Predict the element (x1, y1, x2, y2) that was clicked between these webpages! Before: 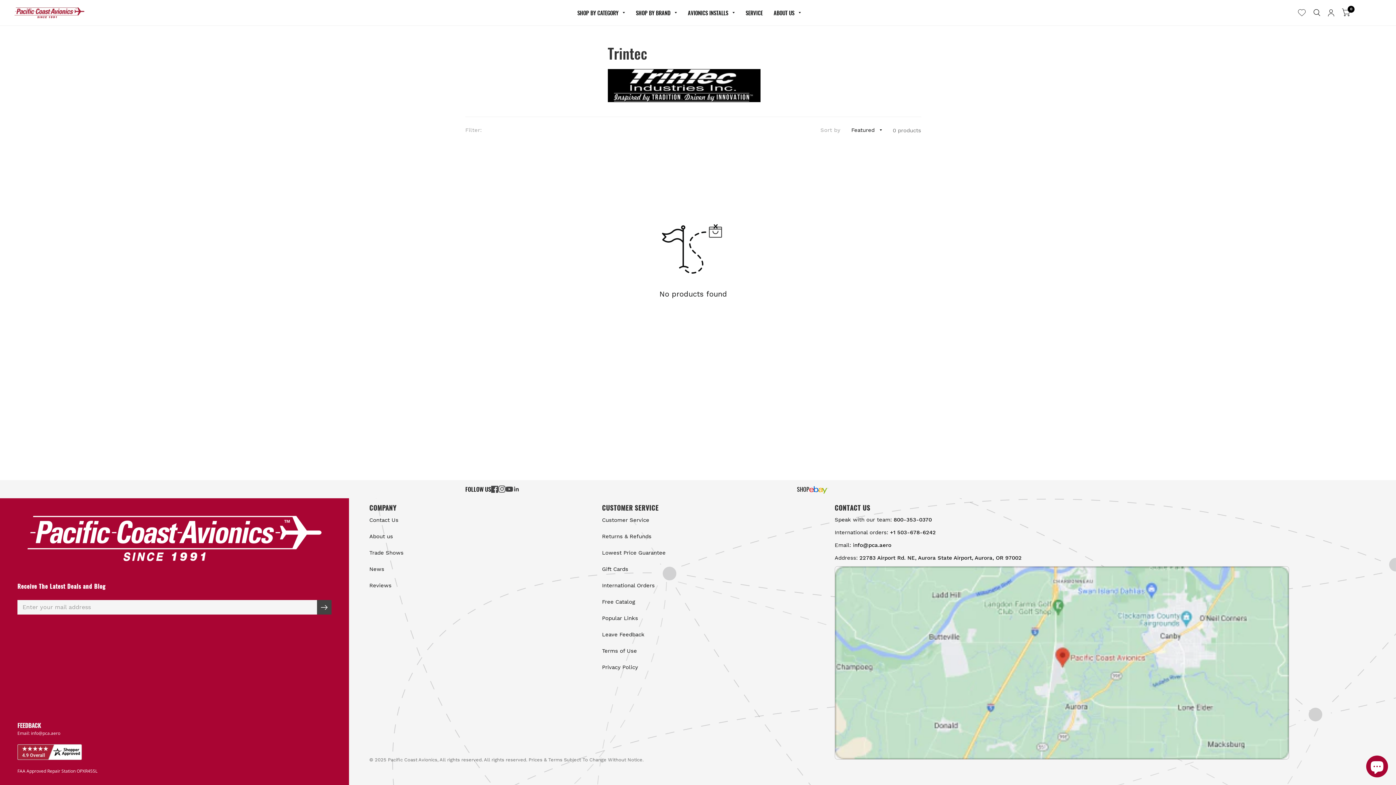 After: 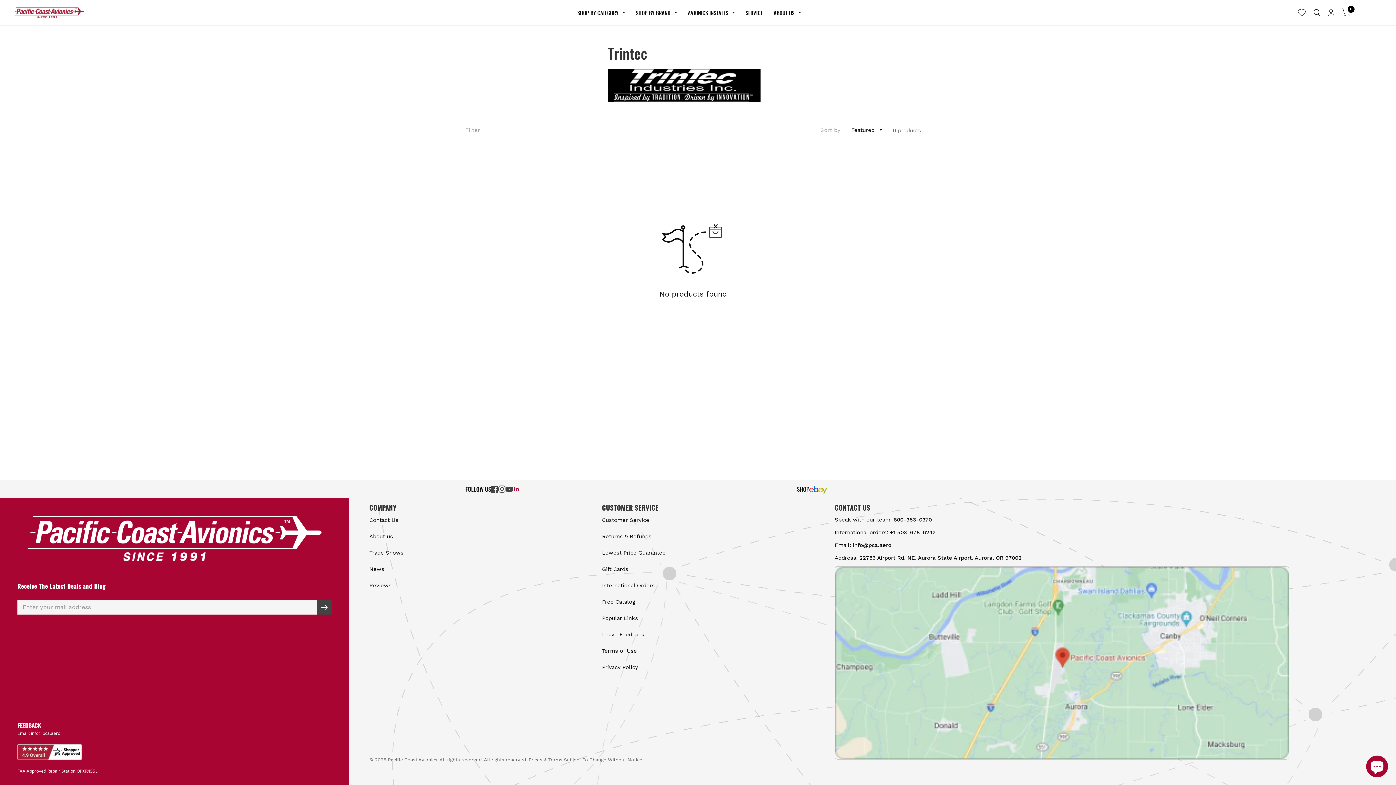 Action: bbox: (513, 485, 520, 493)